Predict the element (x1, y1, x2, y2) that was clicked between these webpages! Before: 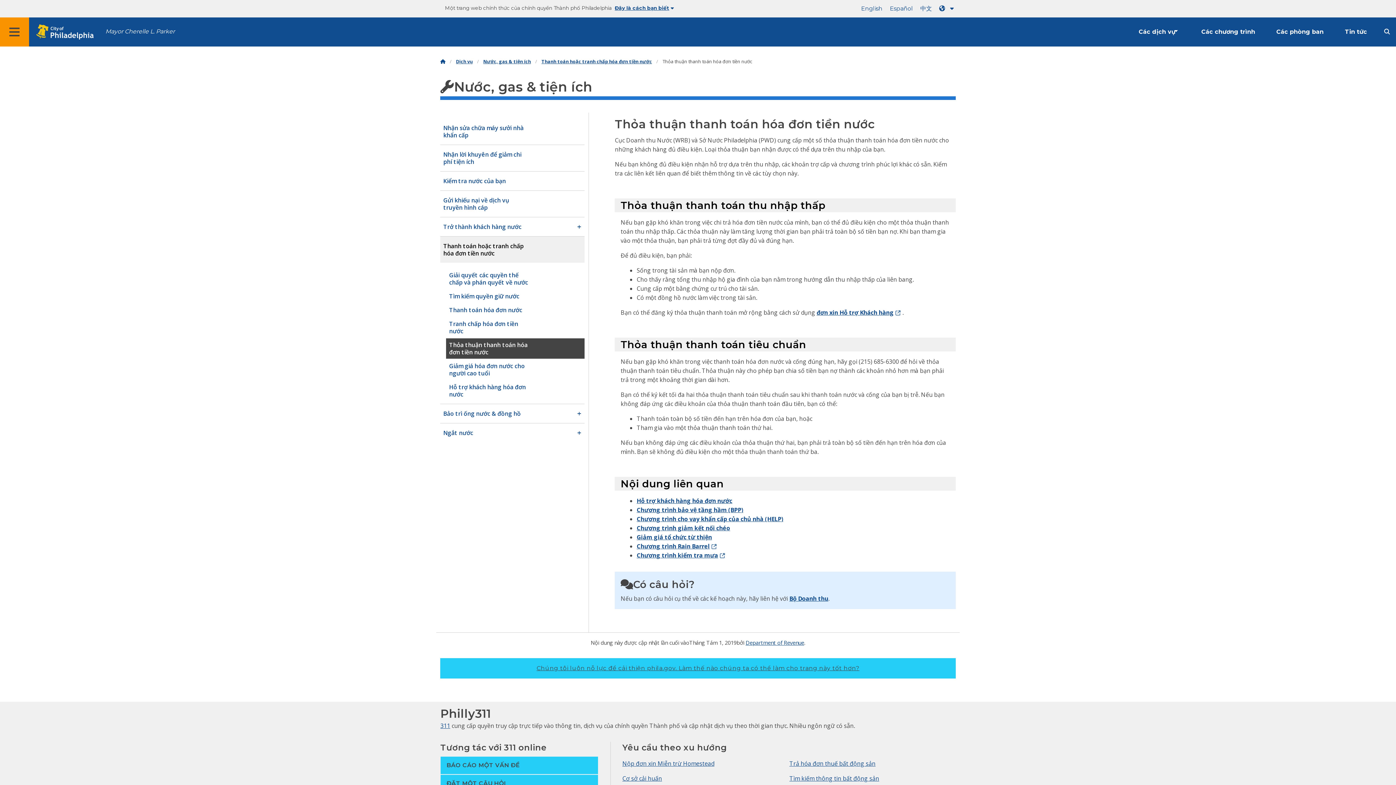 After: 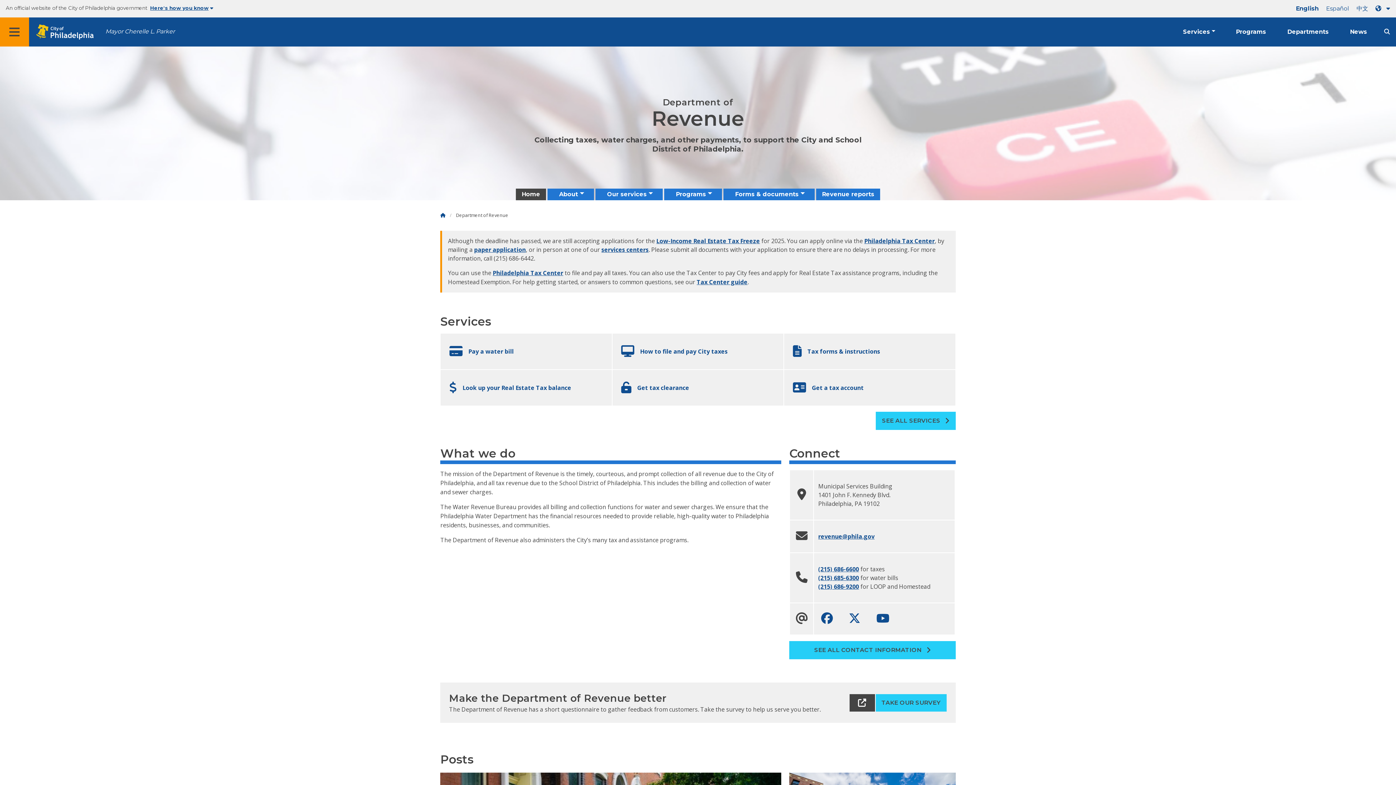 Action: bbox: (789, 595, 828, 603) label: Bộ Doanh thu